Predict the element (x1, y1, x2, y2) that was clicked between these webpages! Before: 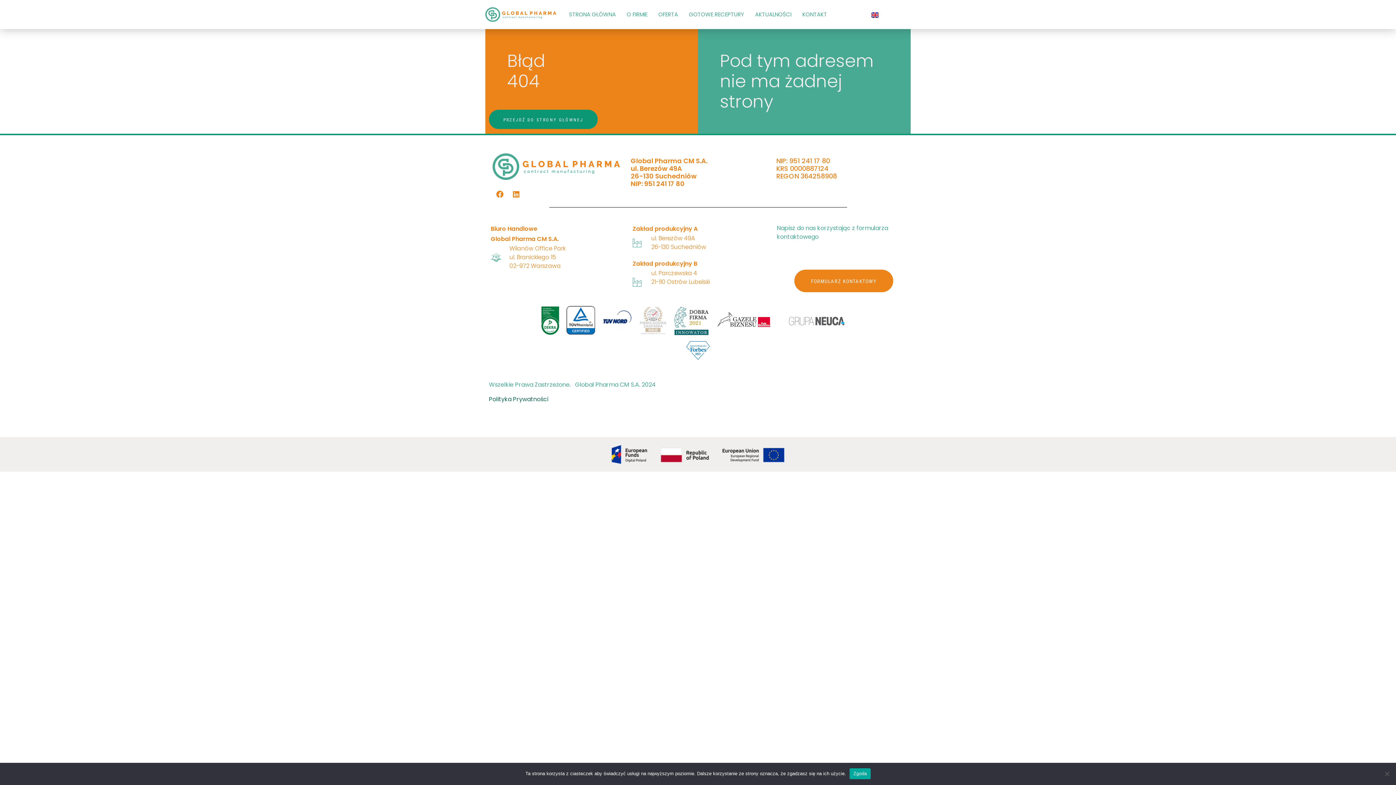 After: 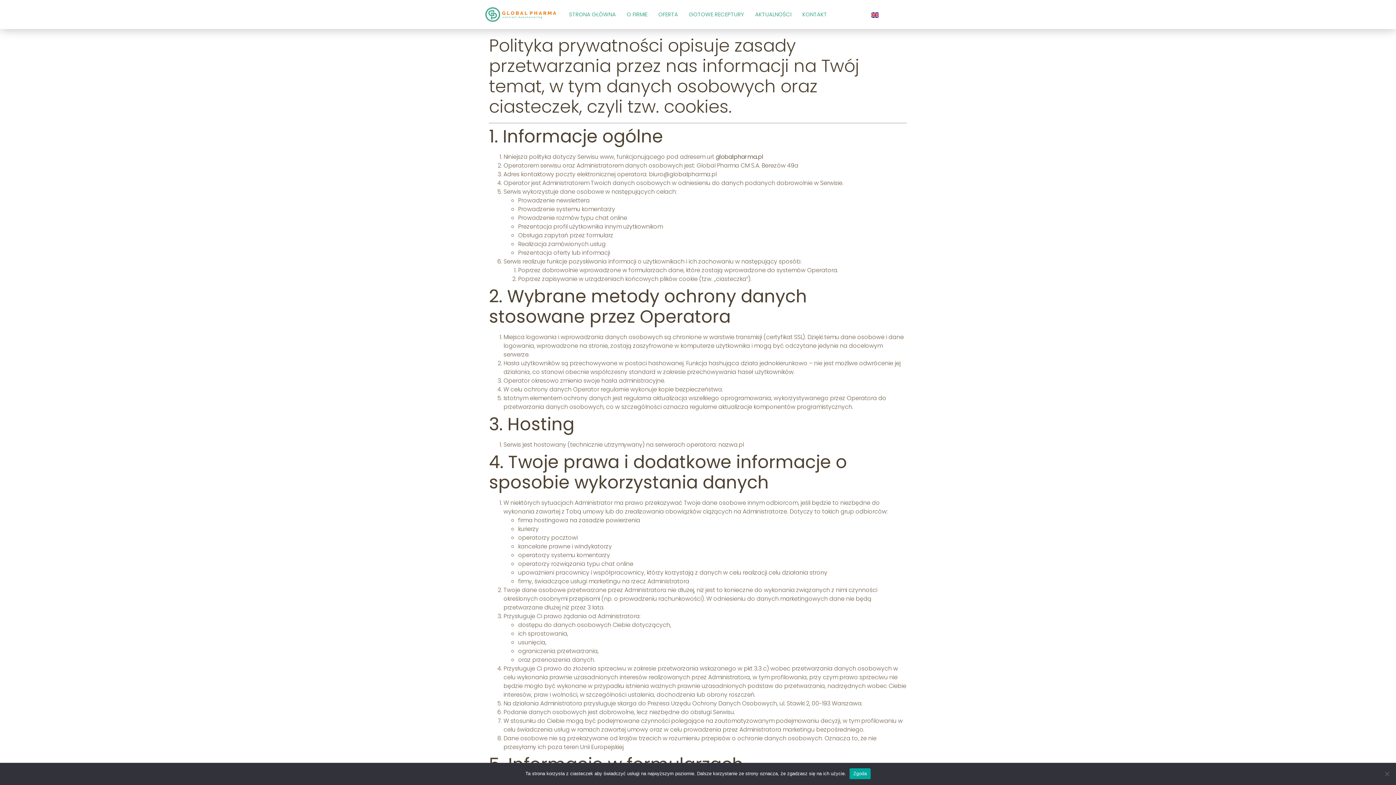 Action: bbox: (489, 395, 548, 403) label: Polityka Prywatności